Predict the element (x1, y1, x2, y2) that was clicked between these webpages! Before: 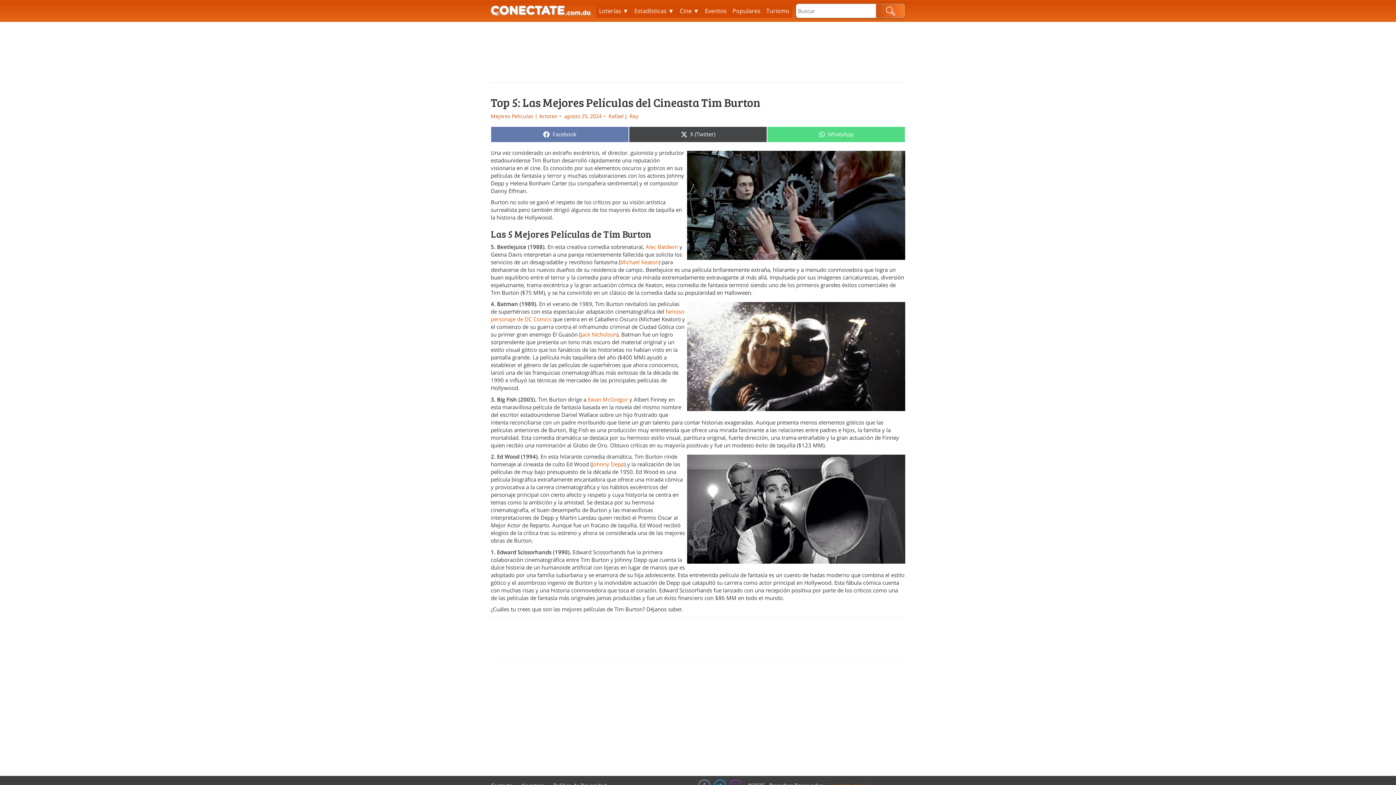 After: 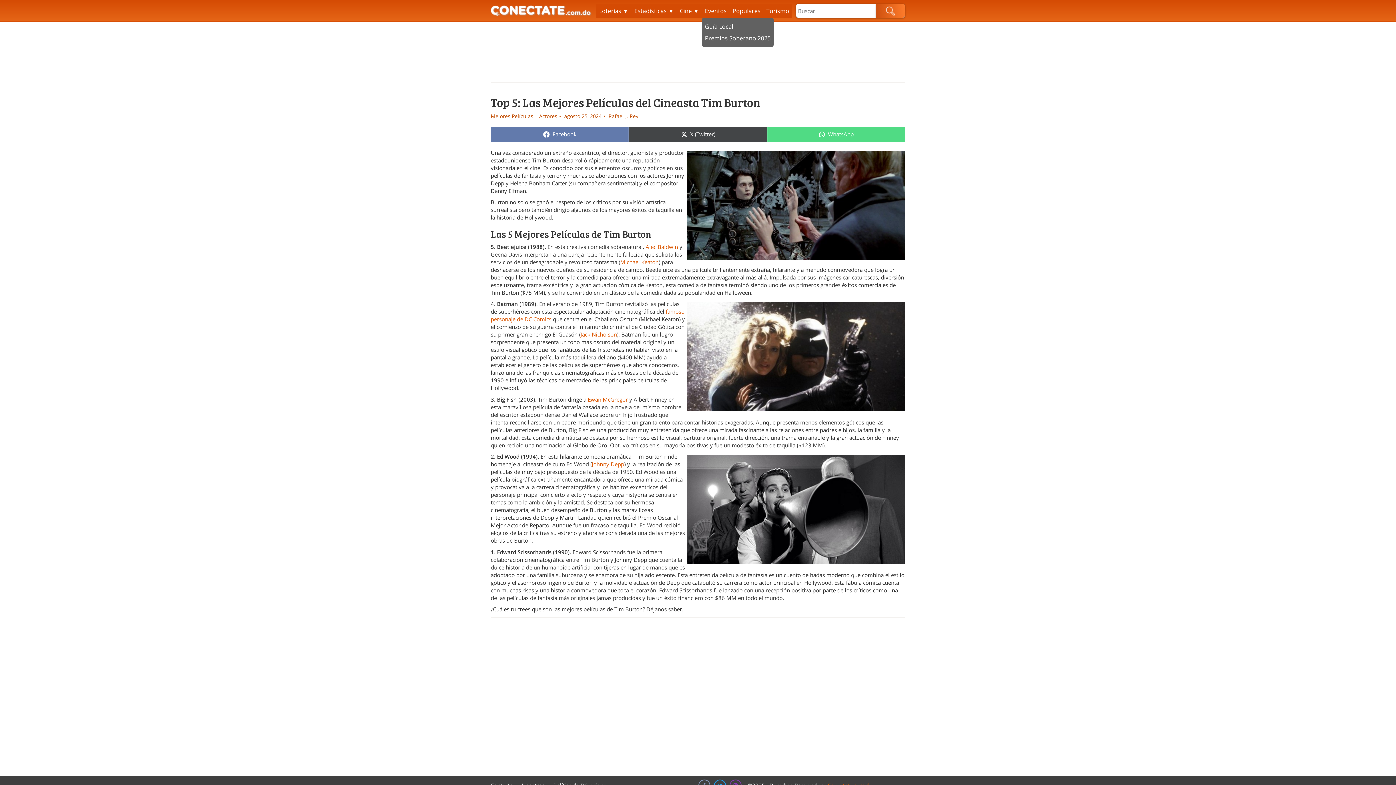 Action: label: Eventos bbox: (702, 4, 729, 17)